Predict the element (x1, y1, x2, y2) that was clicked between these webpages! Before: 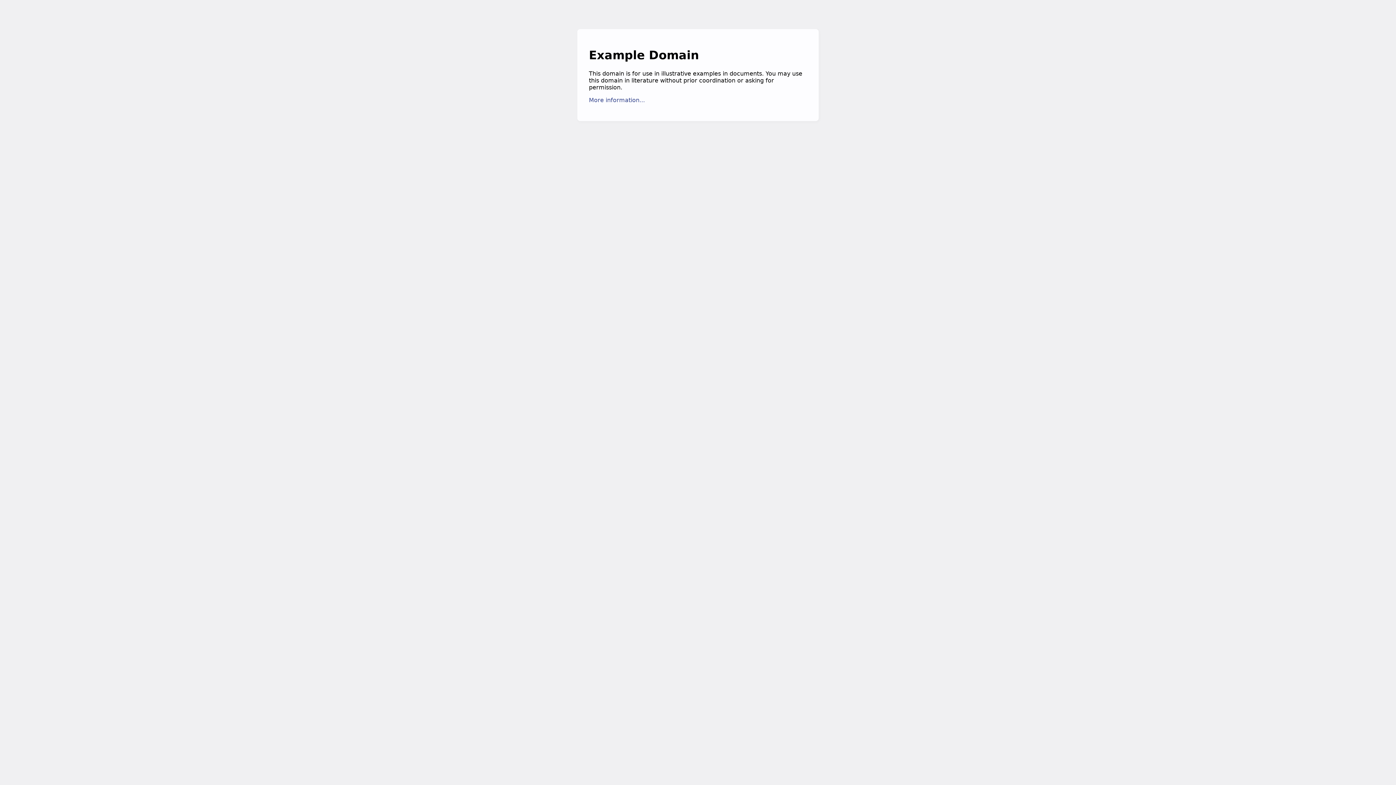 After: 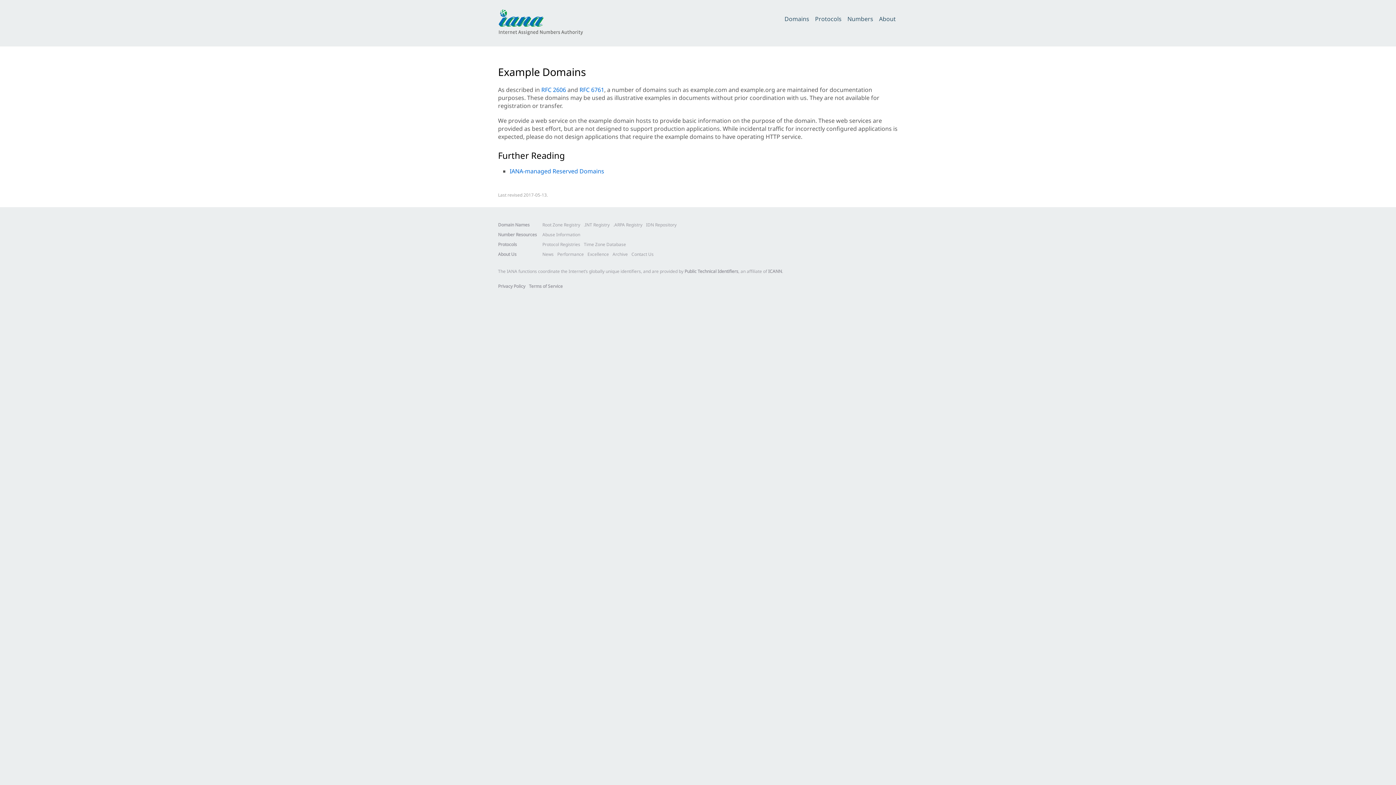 Action: bbox: (589, 96, 645, 103) label: More information...